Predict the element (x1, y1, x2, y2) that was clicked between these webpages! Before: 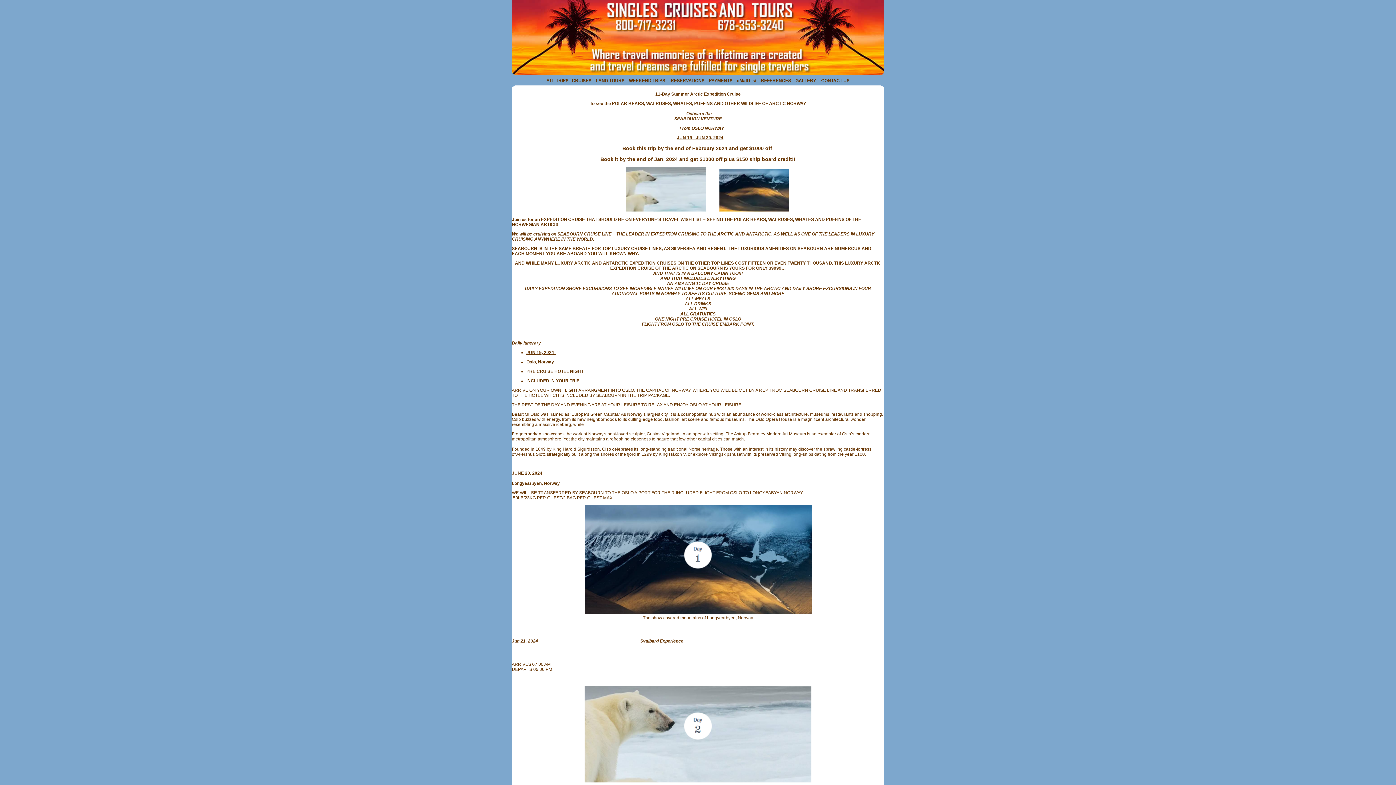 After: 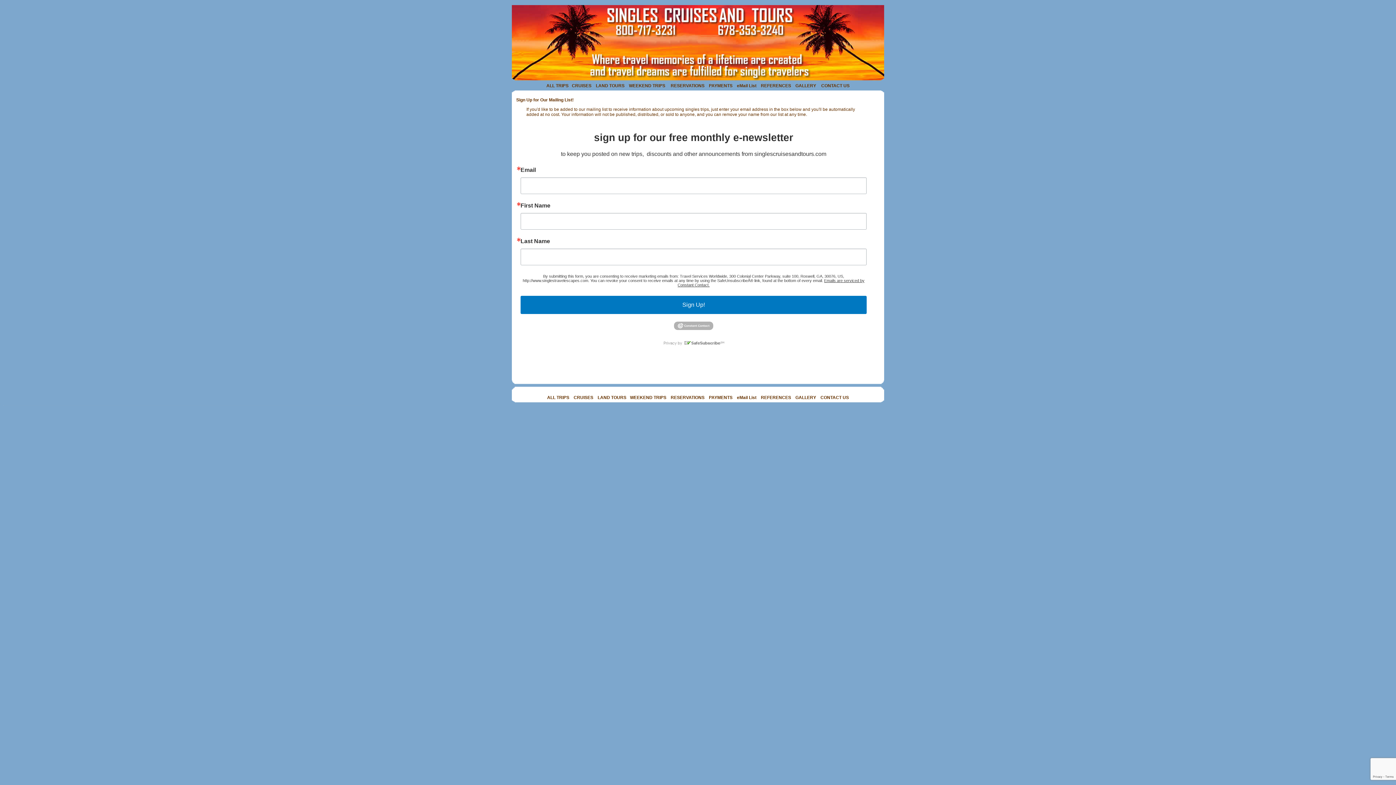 Action: label: eMail List bbox: (737, 78, 756, 83)